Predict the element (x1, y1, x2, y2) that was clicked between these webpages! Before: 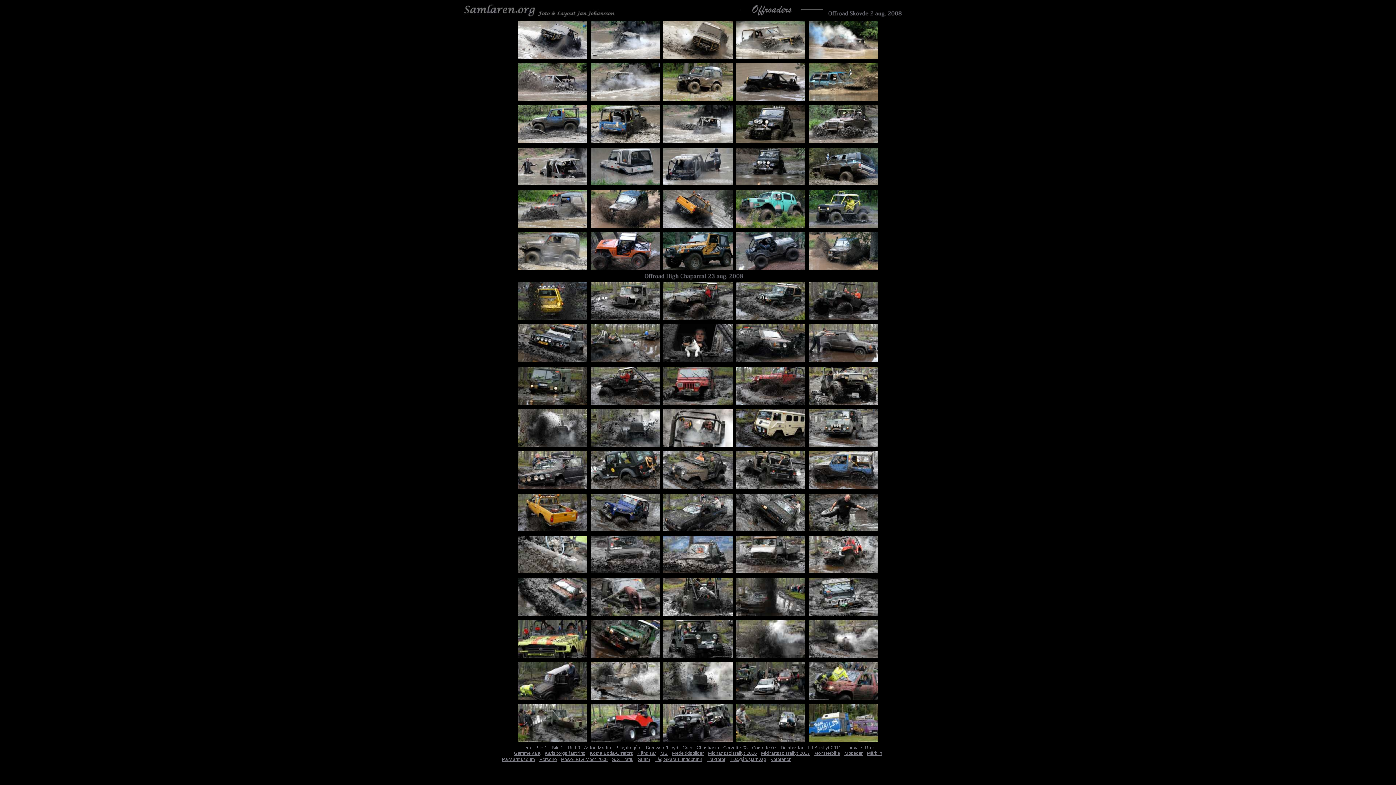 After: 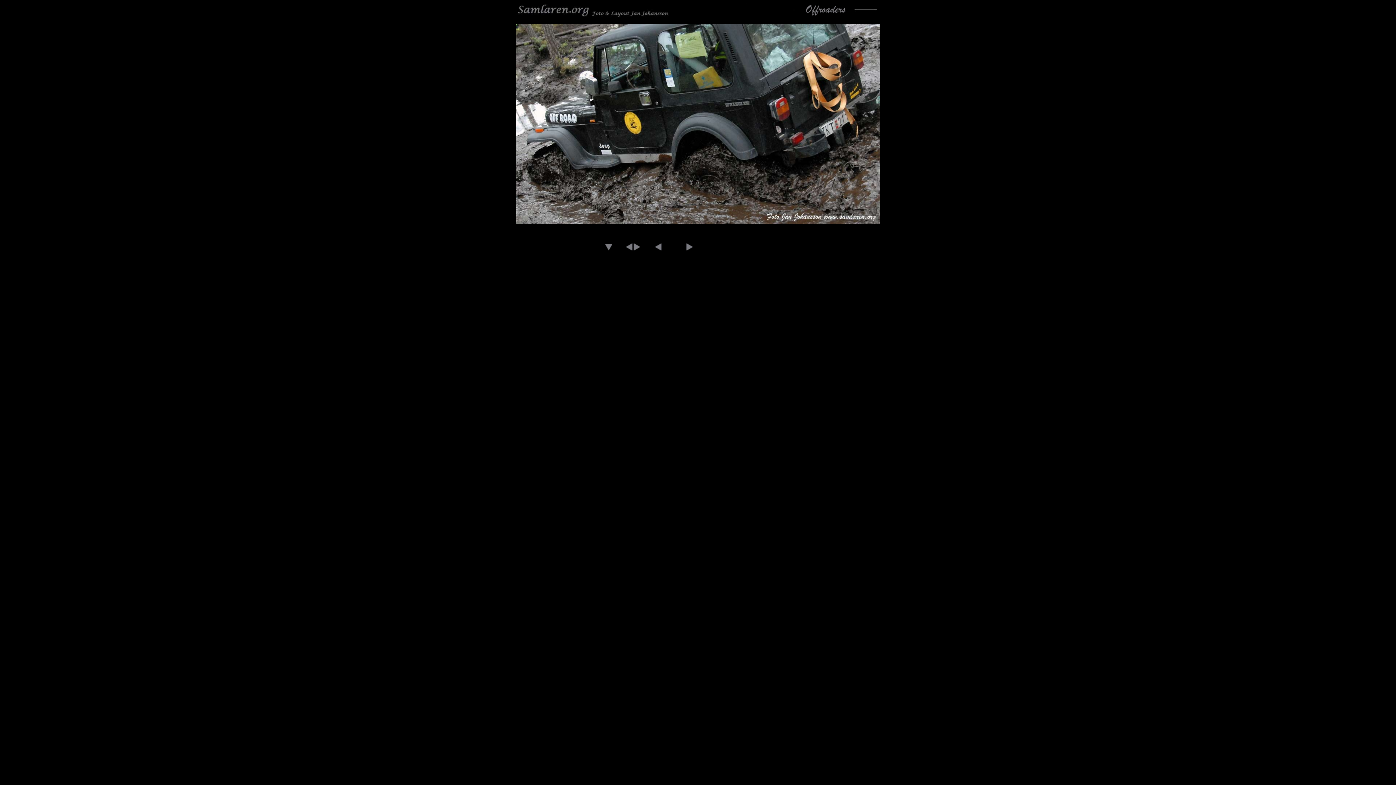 Action: bbox: (590, 484, 660, 490)